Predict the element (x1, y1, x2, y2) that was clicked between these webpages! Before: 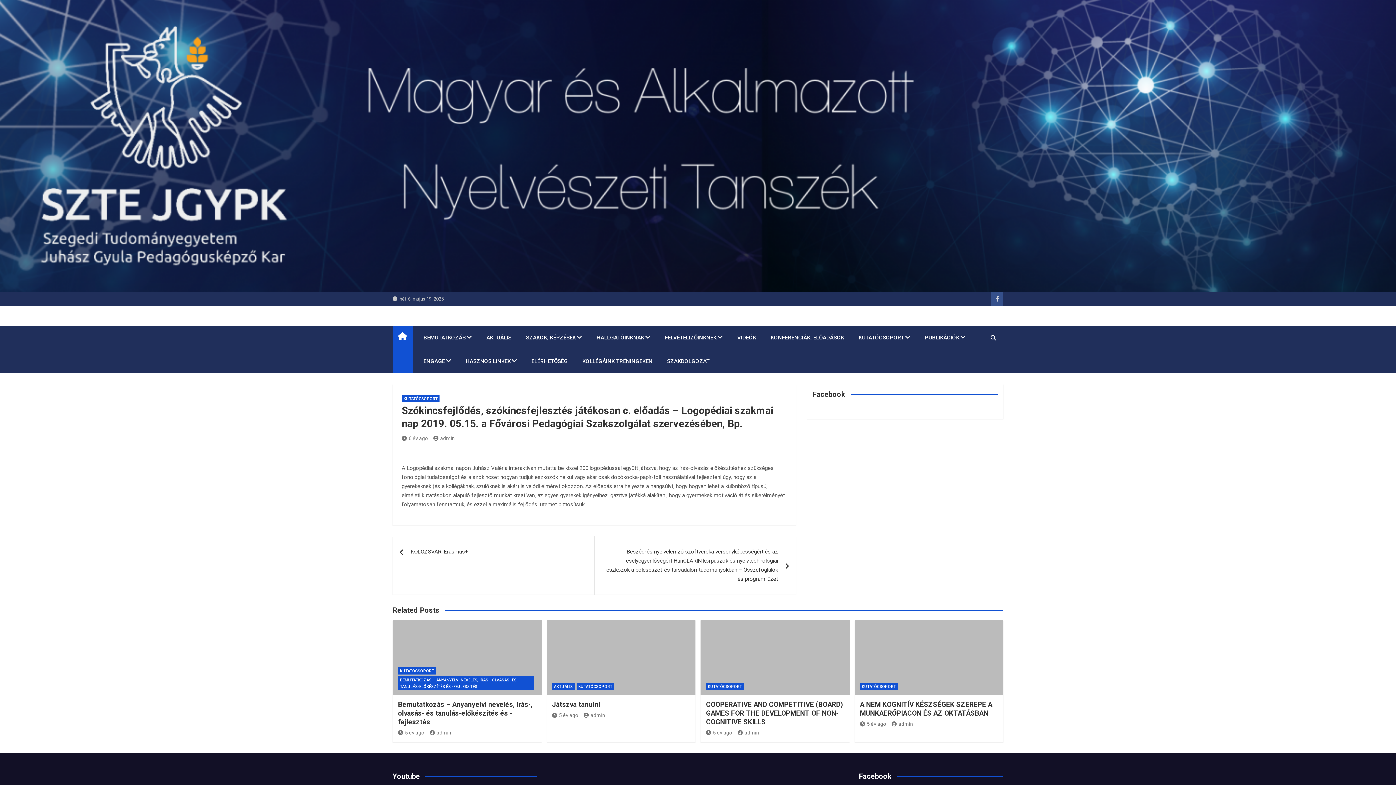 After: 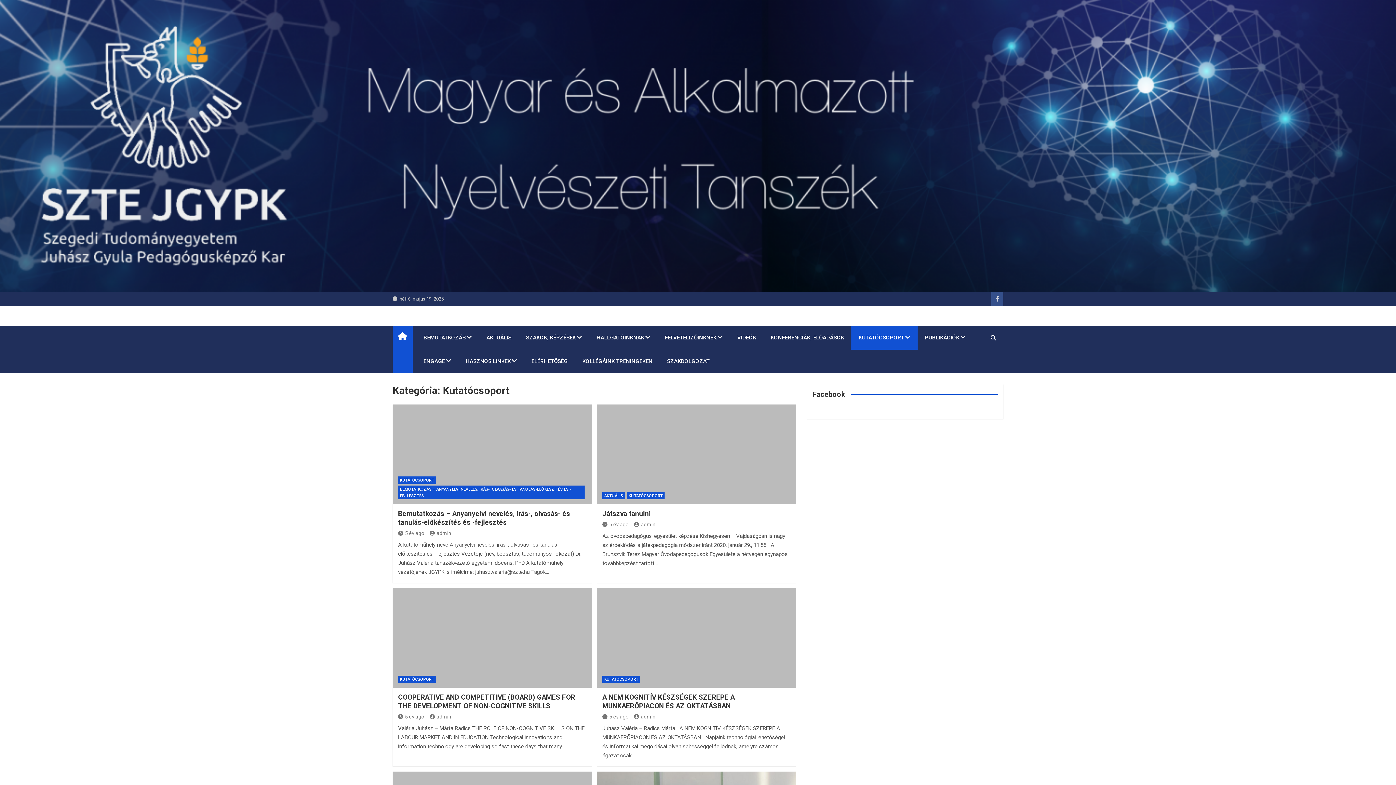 Action: bbox: (851, 326, 917, 349) label: KUTATÓCSOPORT